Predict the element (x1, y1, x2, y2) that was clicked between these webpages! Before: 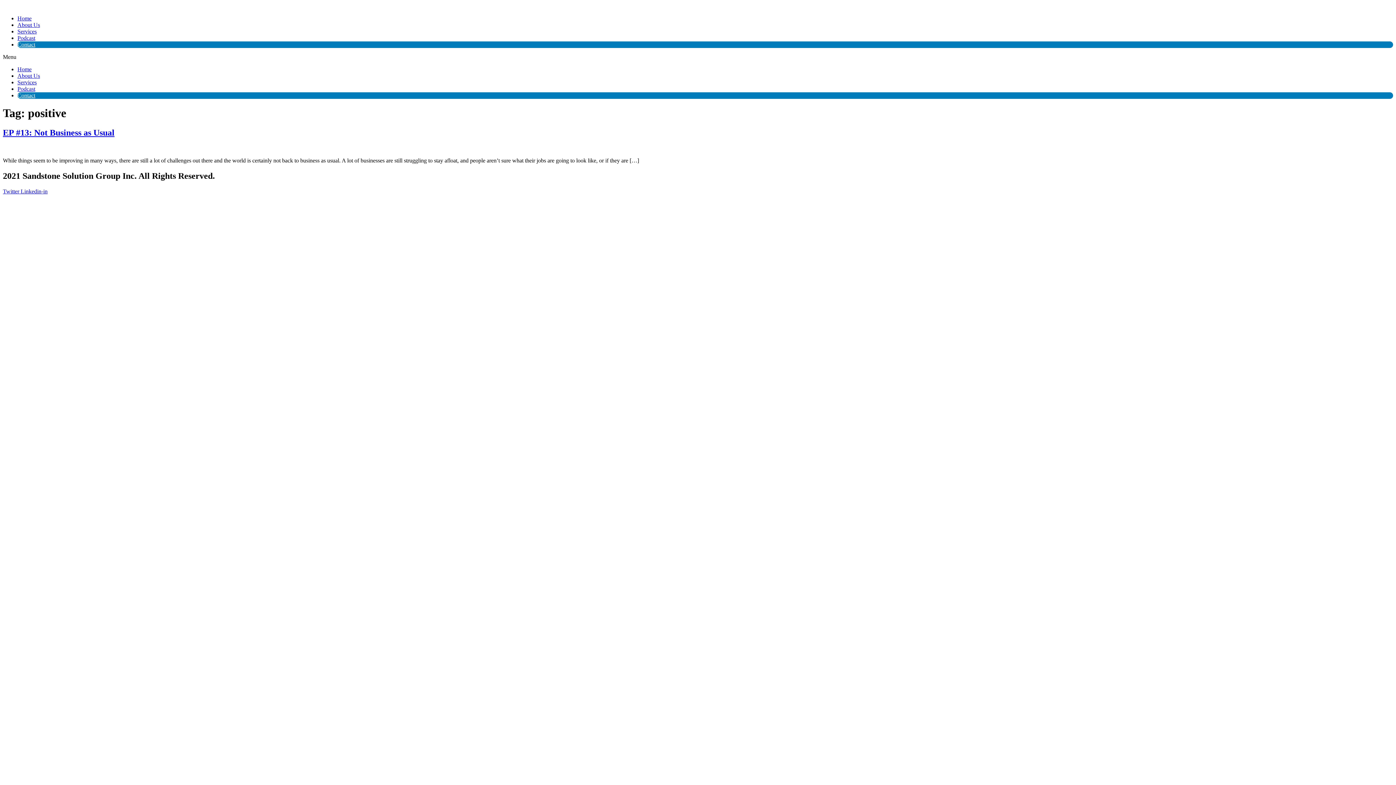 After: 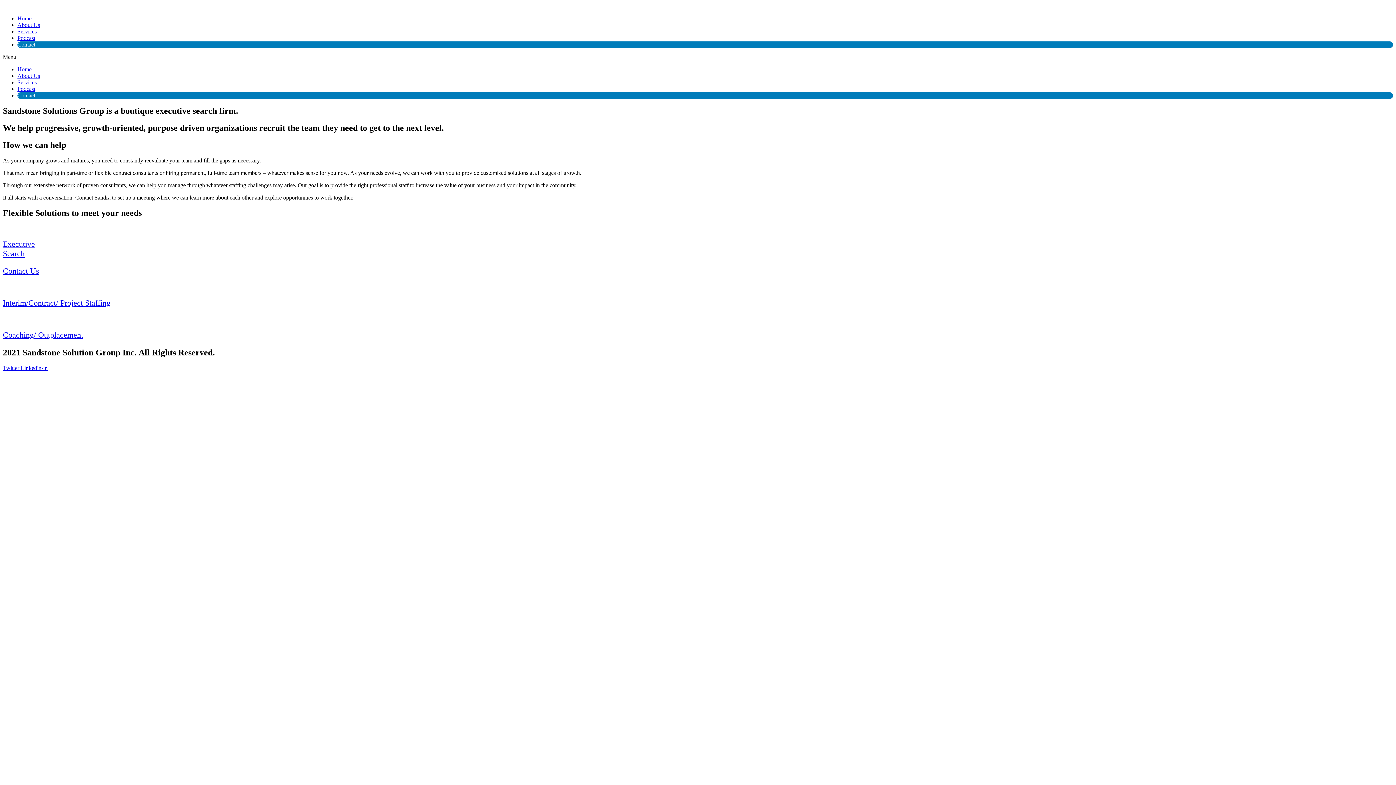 Action: bbox: (17, 66, 31, 72) label: Home